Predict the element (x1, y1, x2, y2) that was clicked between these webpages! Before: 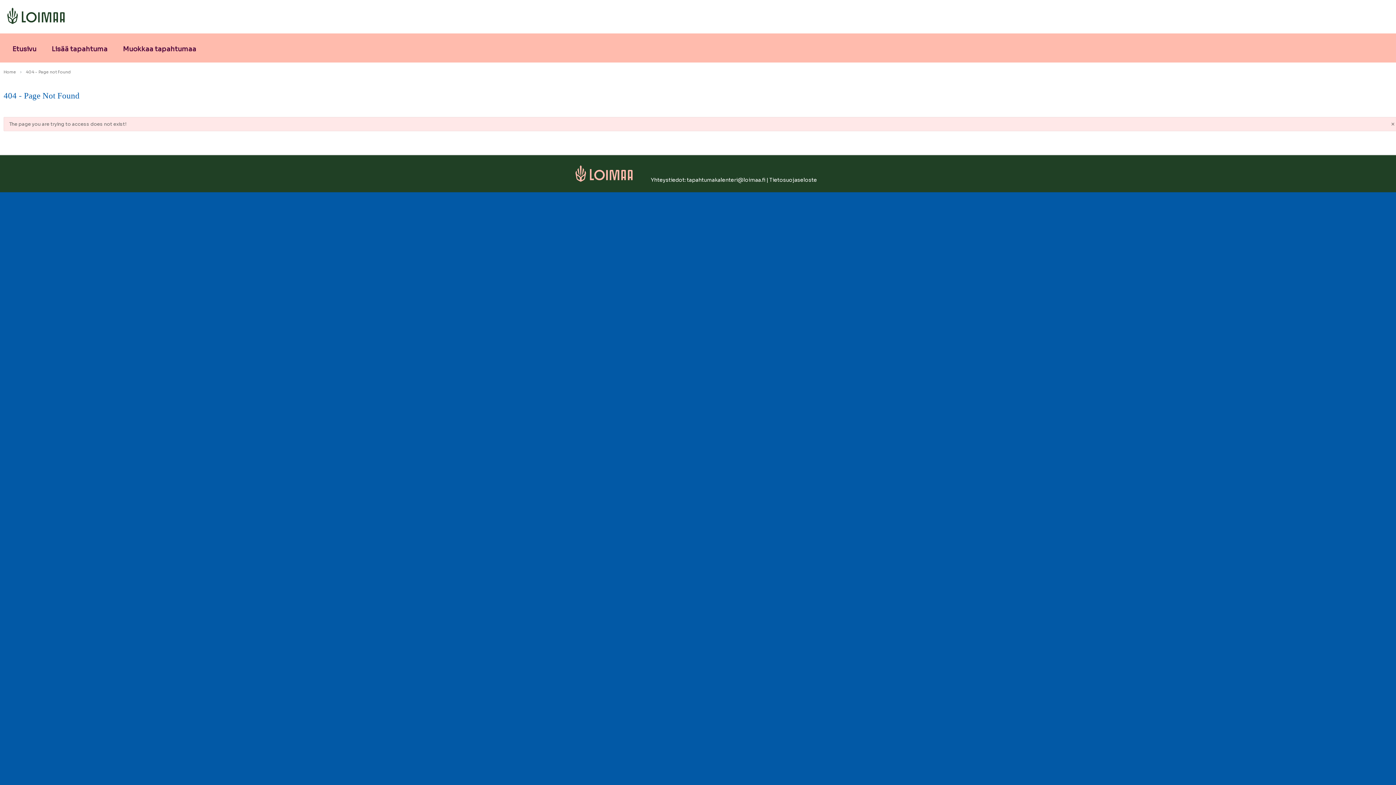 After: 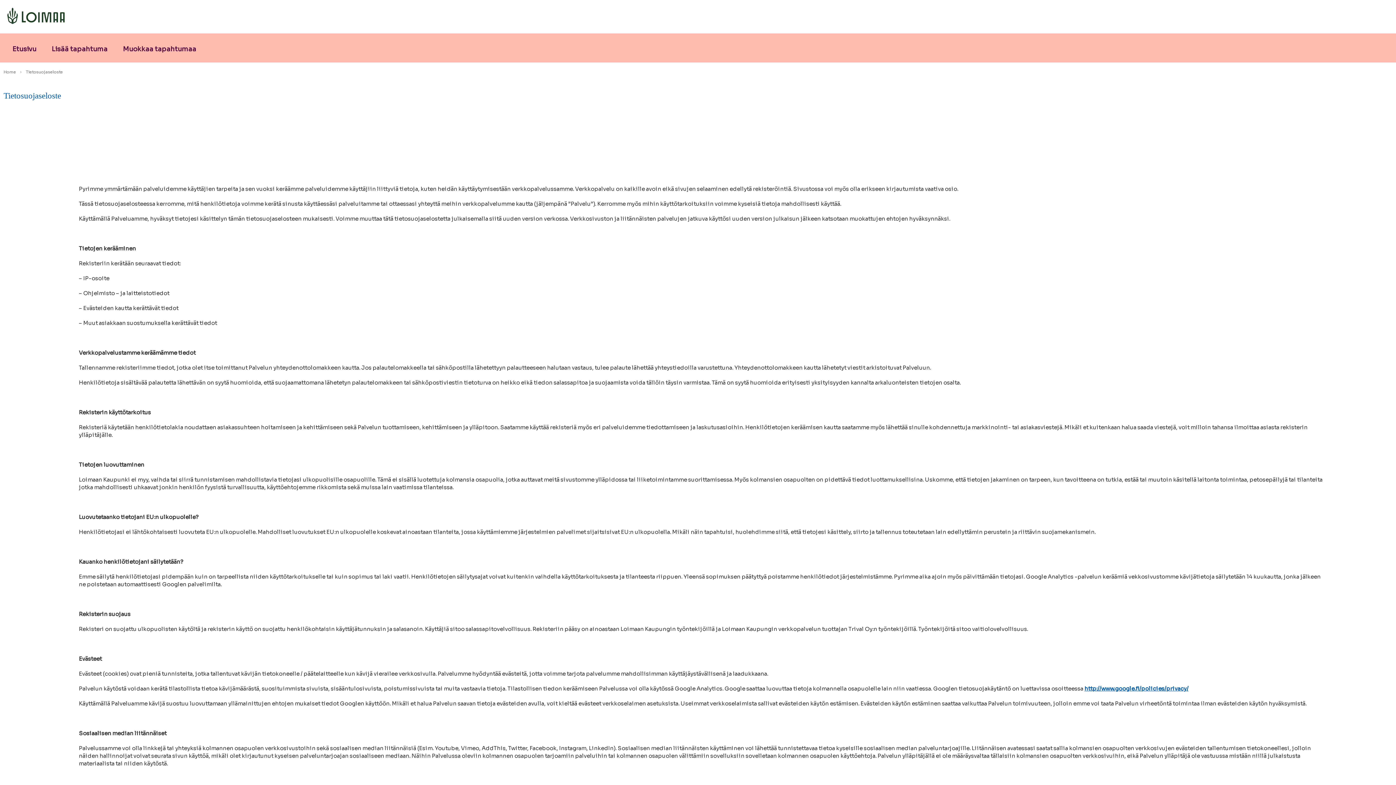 Action: bbox: (769, 176, 817, 183) label: Tietosuojaseloste